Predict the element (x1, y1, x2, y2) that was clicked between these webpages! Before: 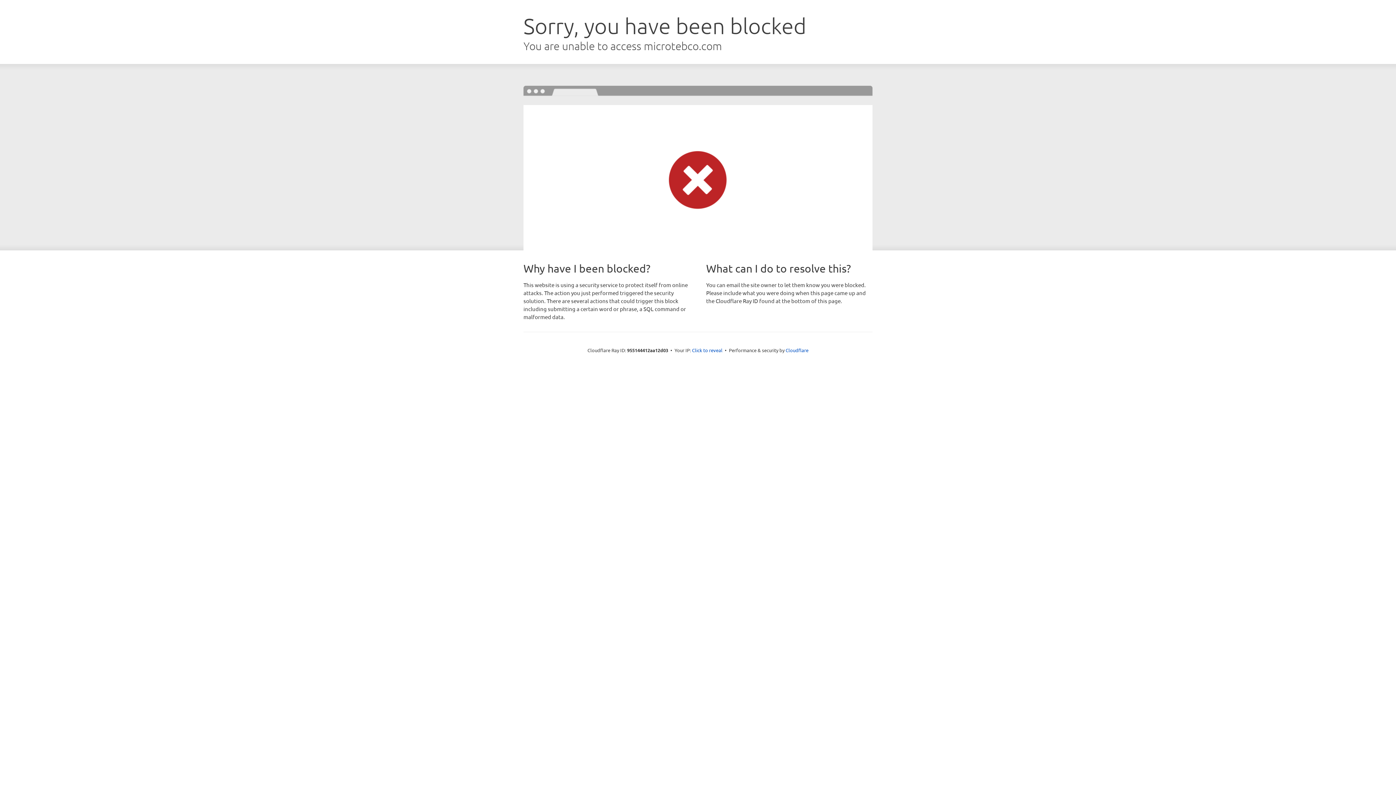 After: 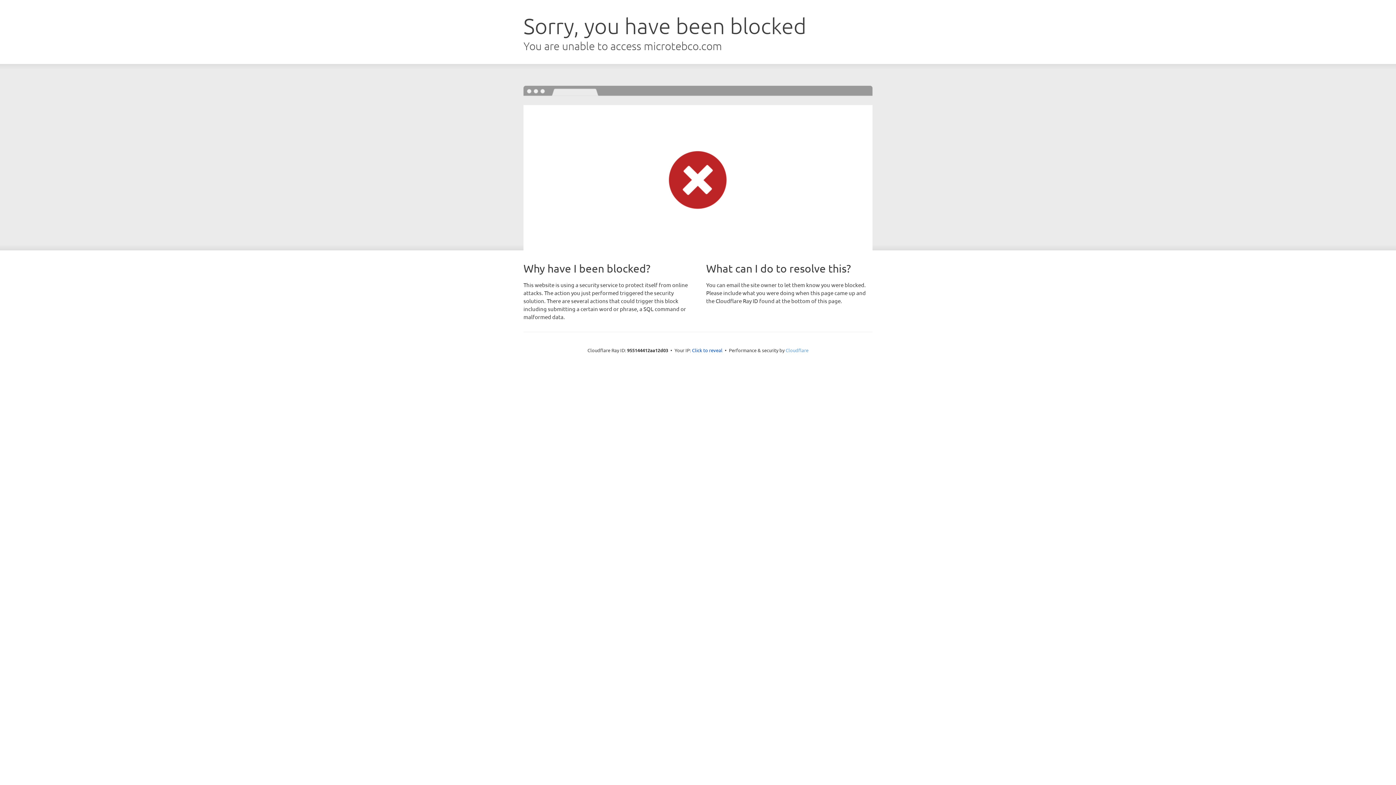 Action: label: Cloudflare bbox: (785, 347, 808, 353)